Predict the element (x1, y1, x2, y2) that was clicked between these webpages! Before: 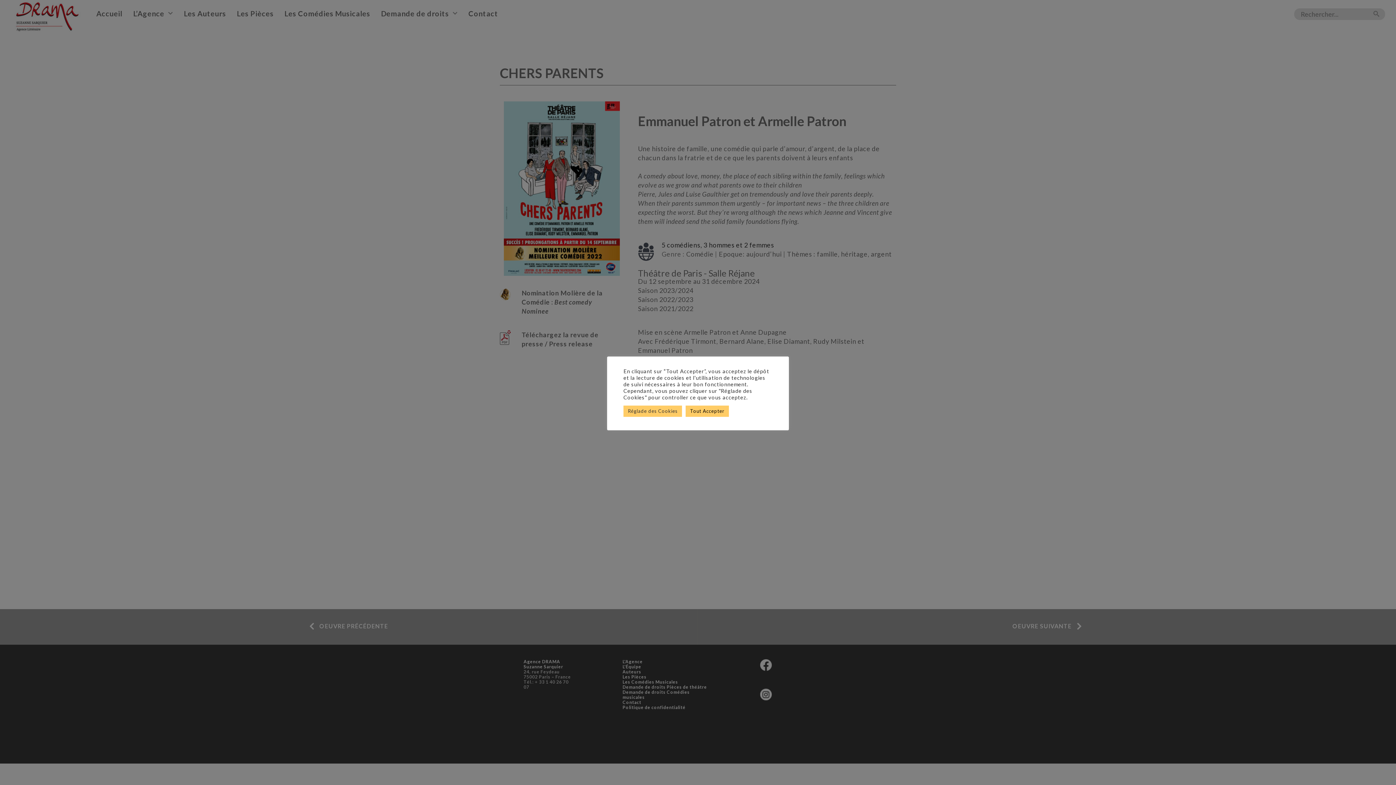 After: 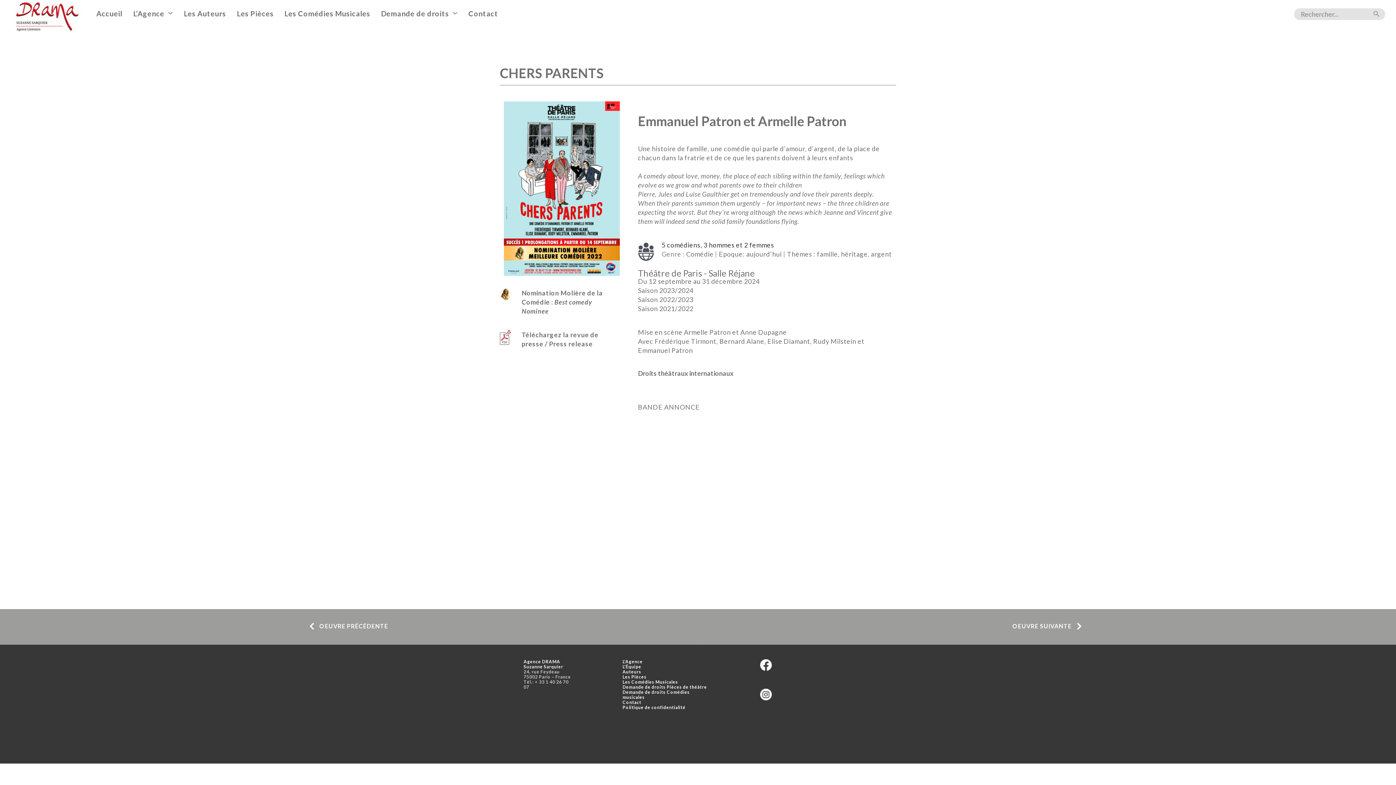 Action: label: Tout Accepter bbox: (685, 405, 728, 416)